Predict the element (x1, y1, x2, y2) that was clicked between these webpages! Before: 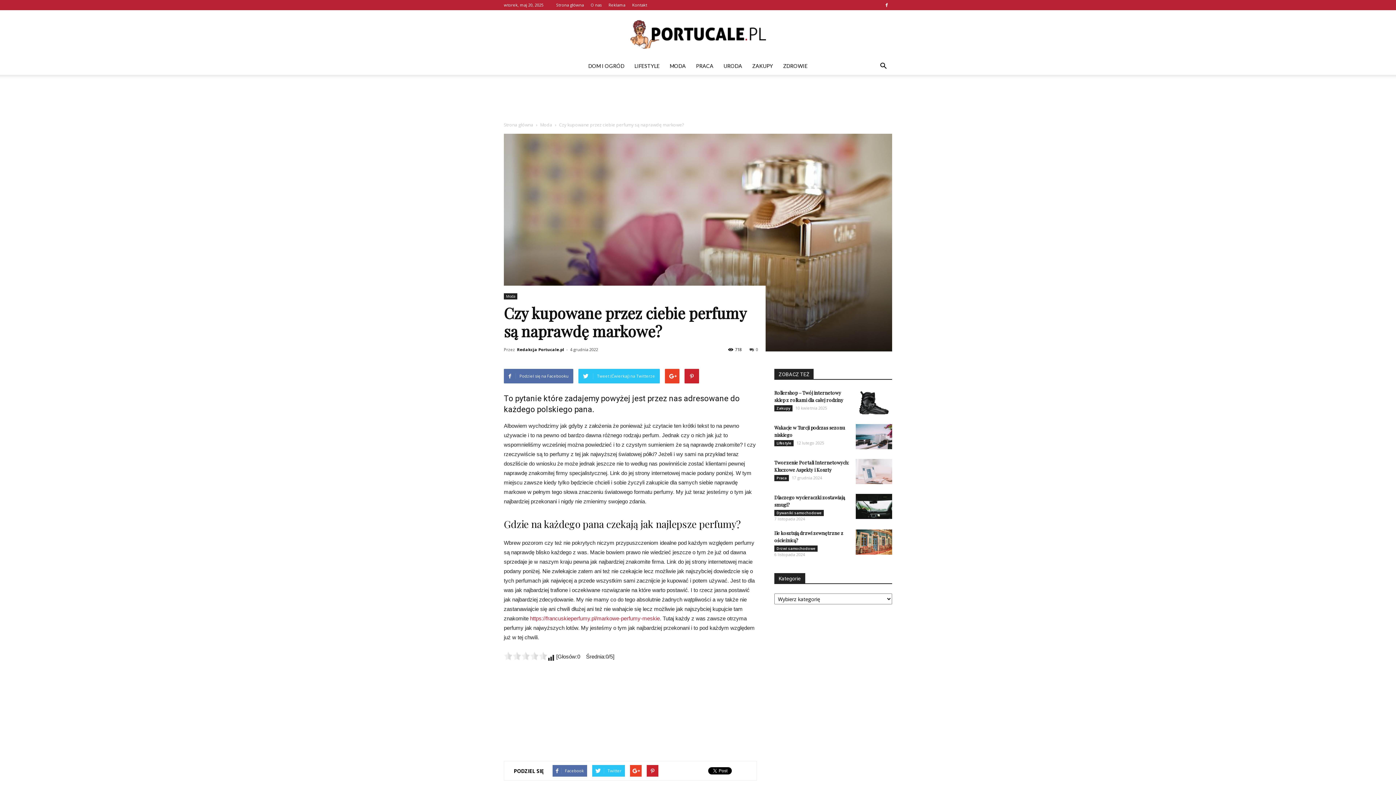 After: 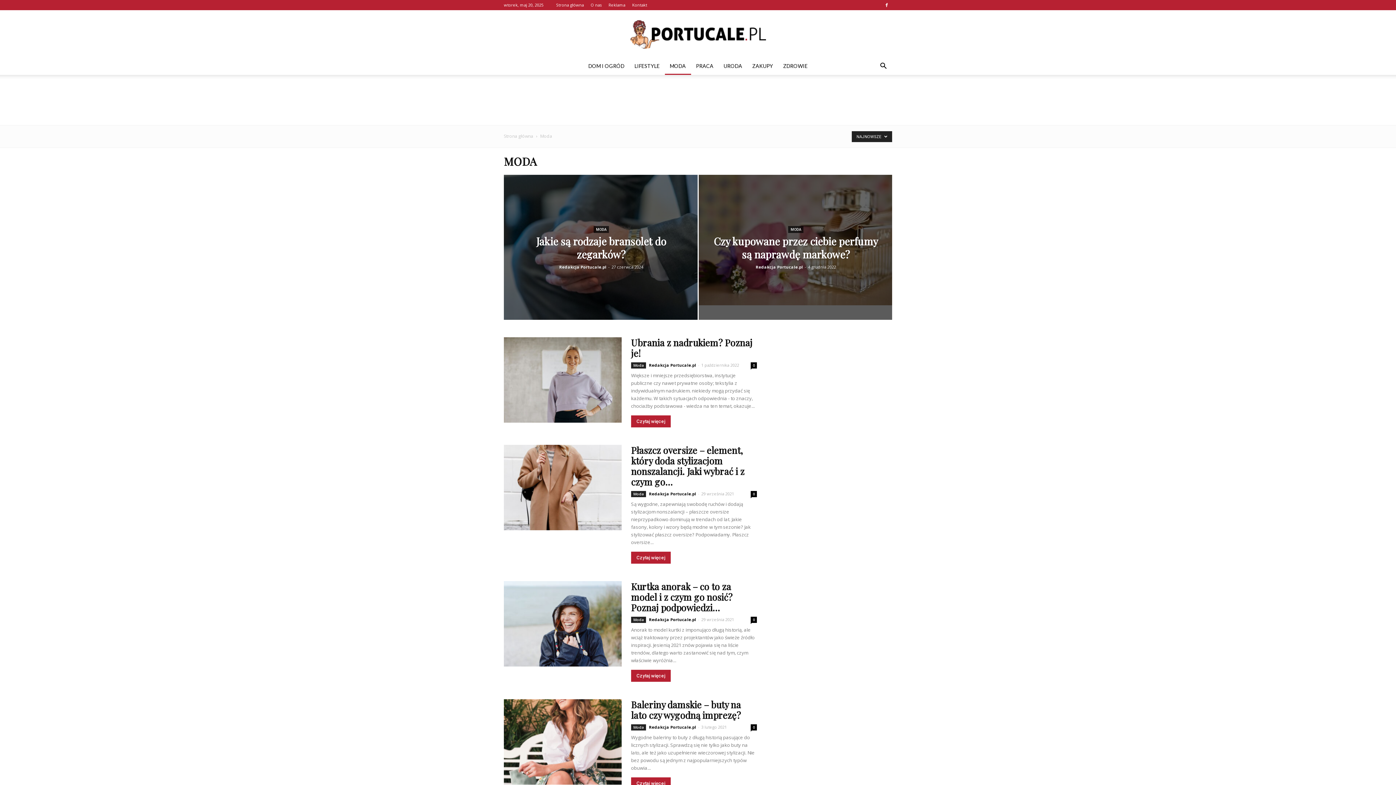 Action: bbox: (664, 57, 691, 74) label: MODA